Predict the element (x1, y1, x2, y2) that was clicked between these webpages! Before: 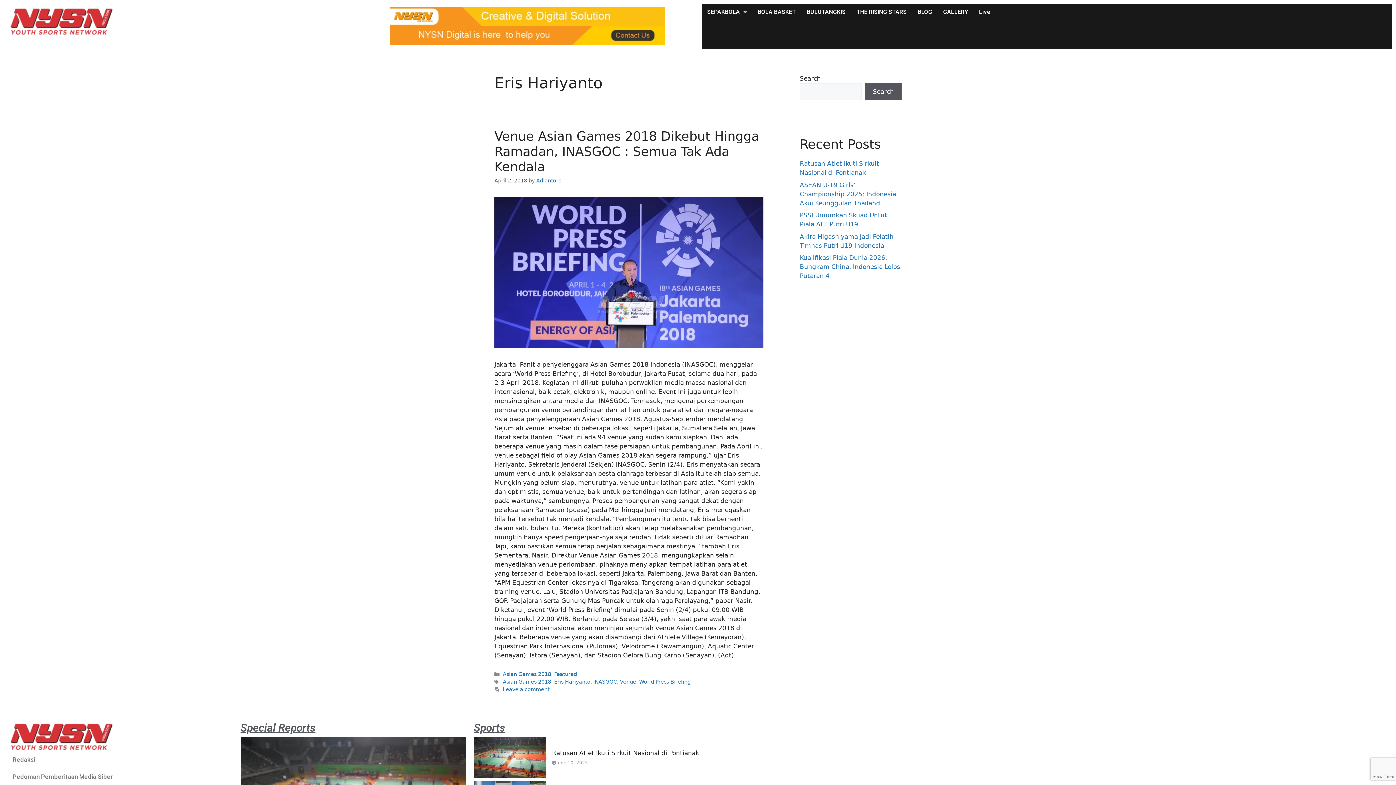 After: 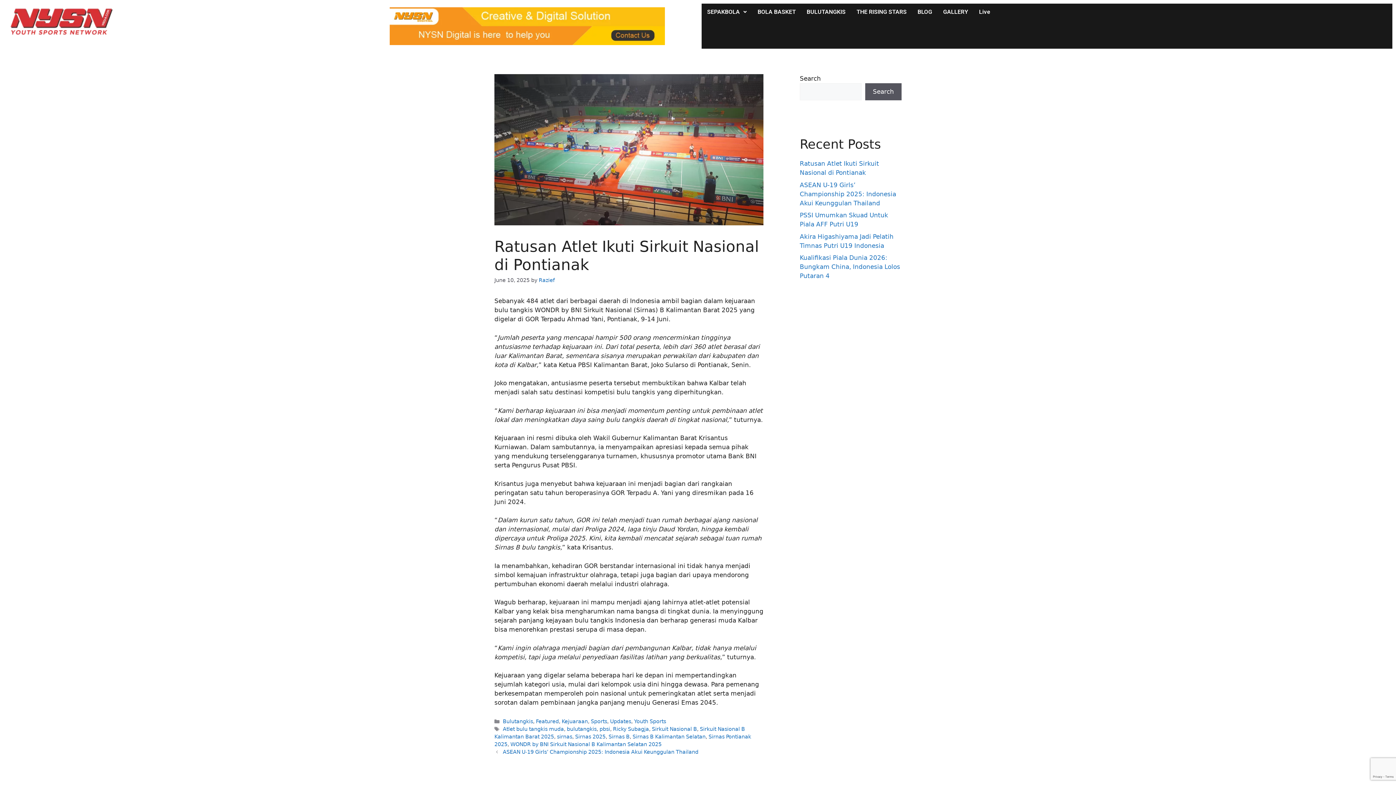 Action: label: Ratusan Atlet Ikuti Sirkuit Nasional di Pontianak
June 10, 2025 bbox: (473, 737, 699, 778)